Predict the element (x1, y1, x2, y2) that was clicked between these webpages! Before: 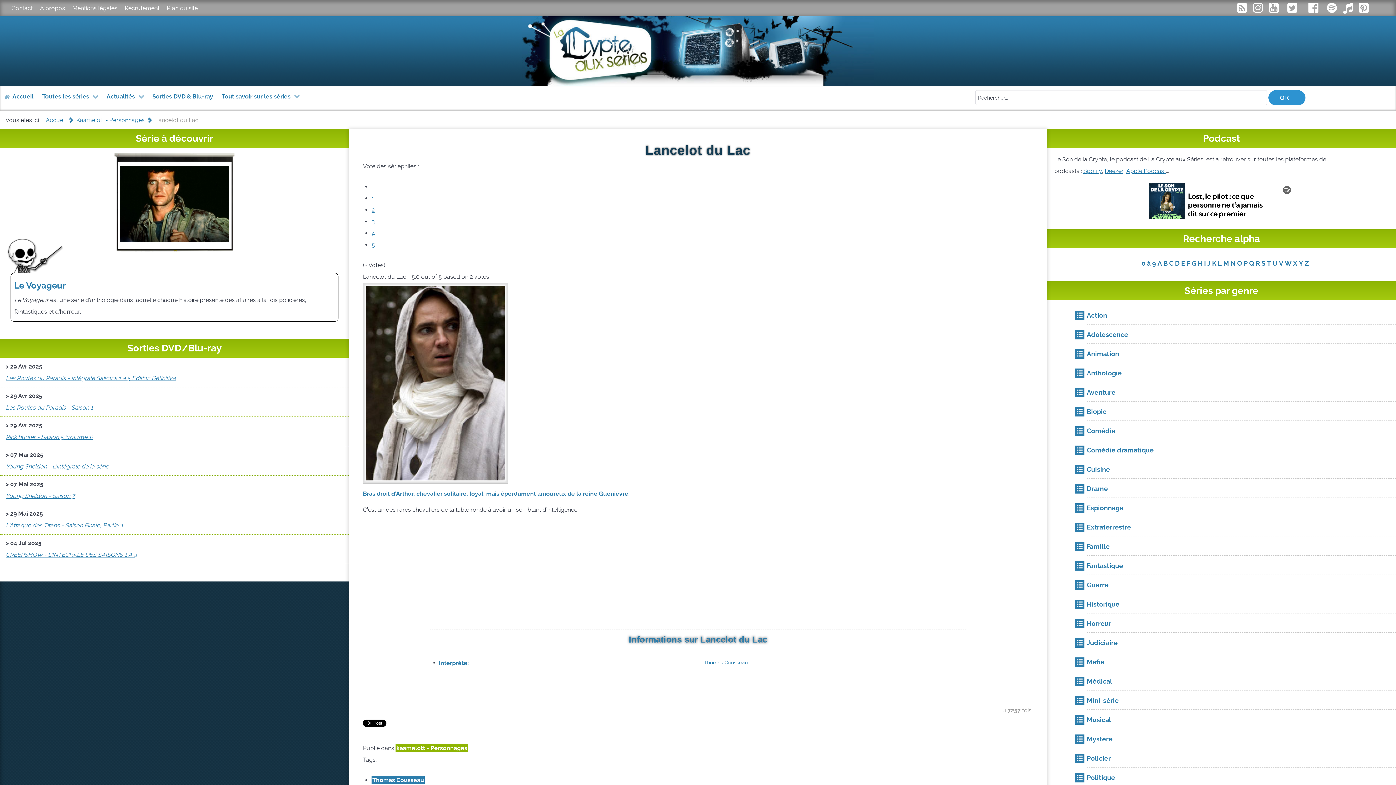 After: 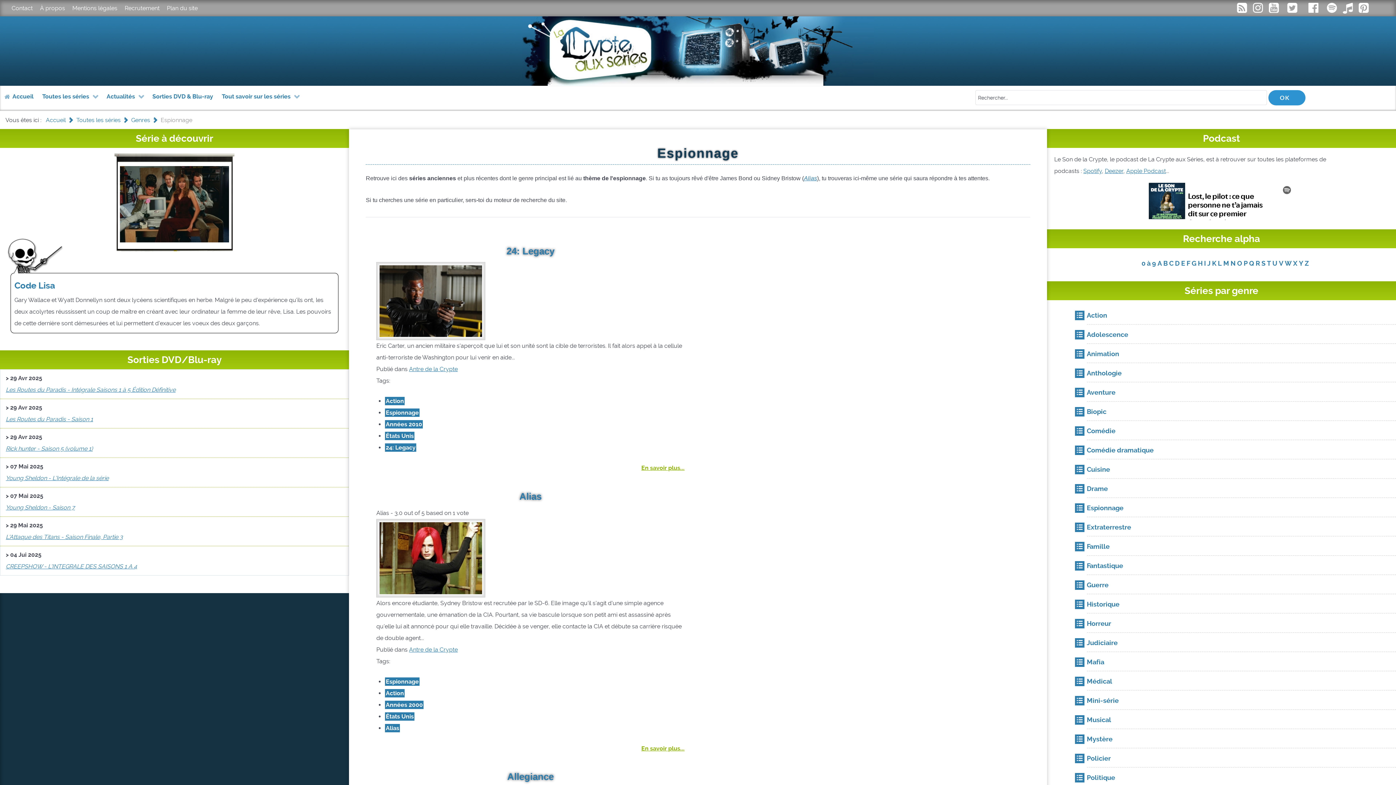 Action: label: Espionnage bbox: (1087, 508, 1125, 514)